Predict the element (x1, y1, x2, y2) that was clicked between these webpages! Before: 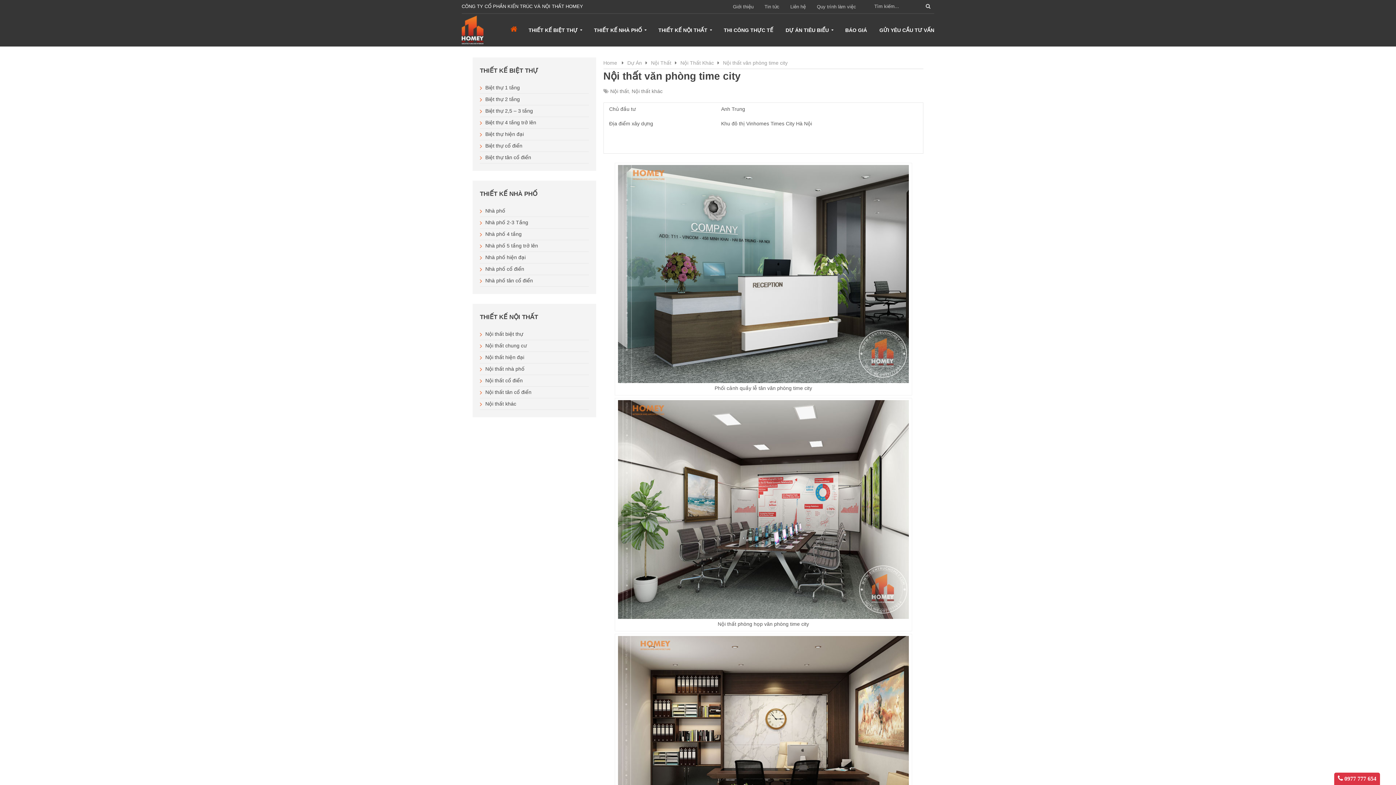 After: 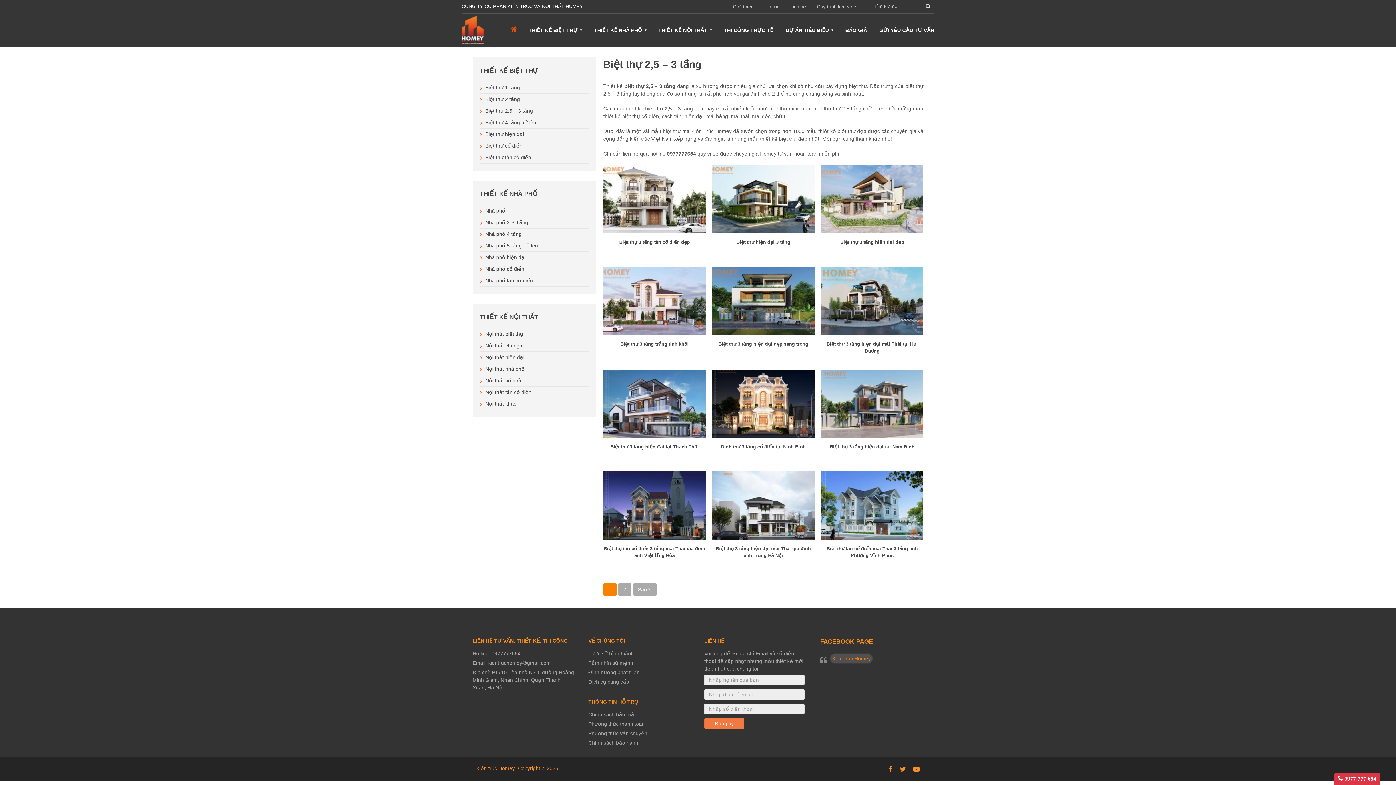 Action: bbox: (480, 108, 533, 113) label: Biệt thự 2,5 – 3 tầng